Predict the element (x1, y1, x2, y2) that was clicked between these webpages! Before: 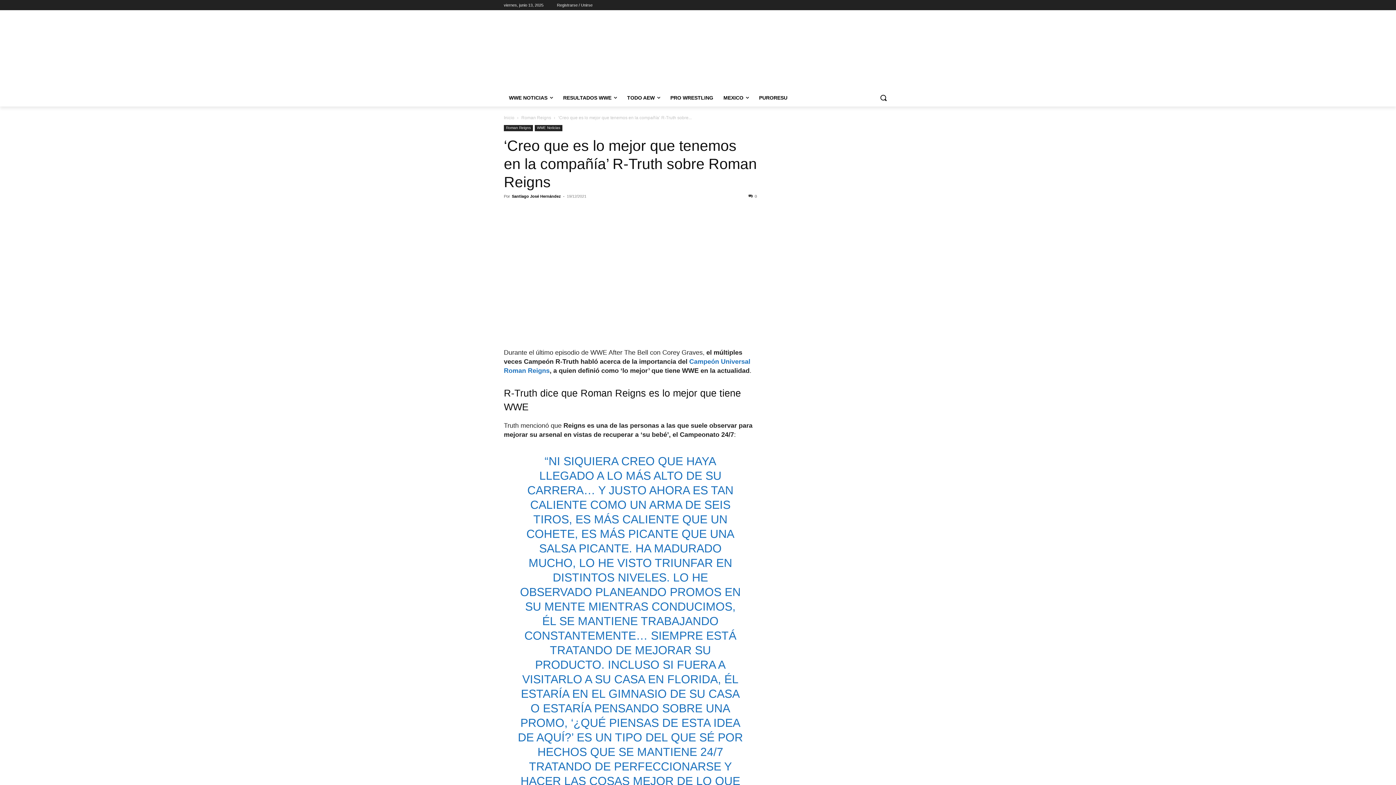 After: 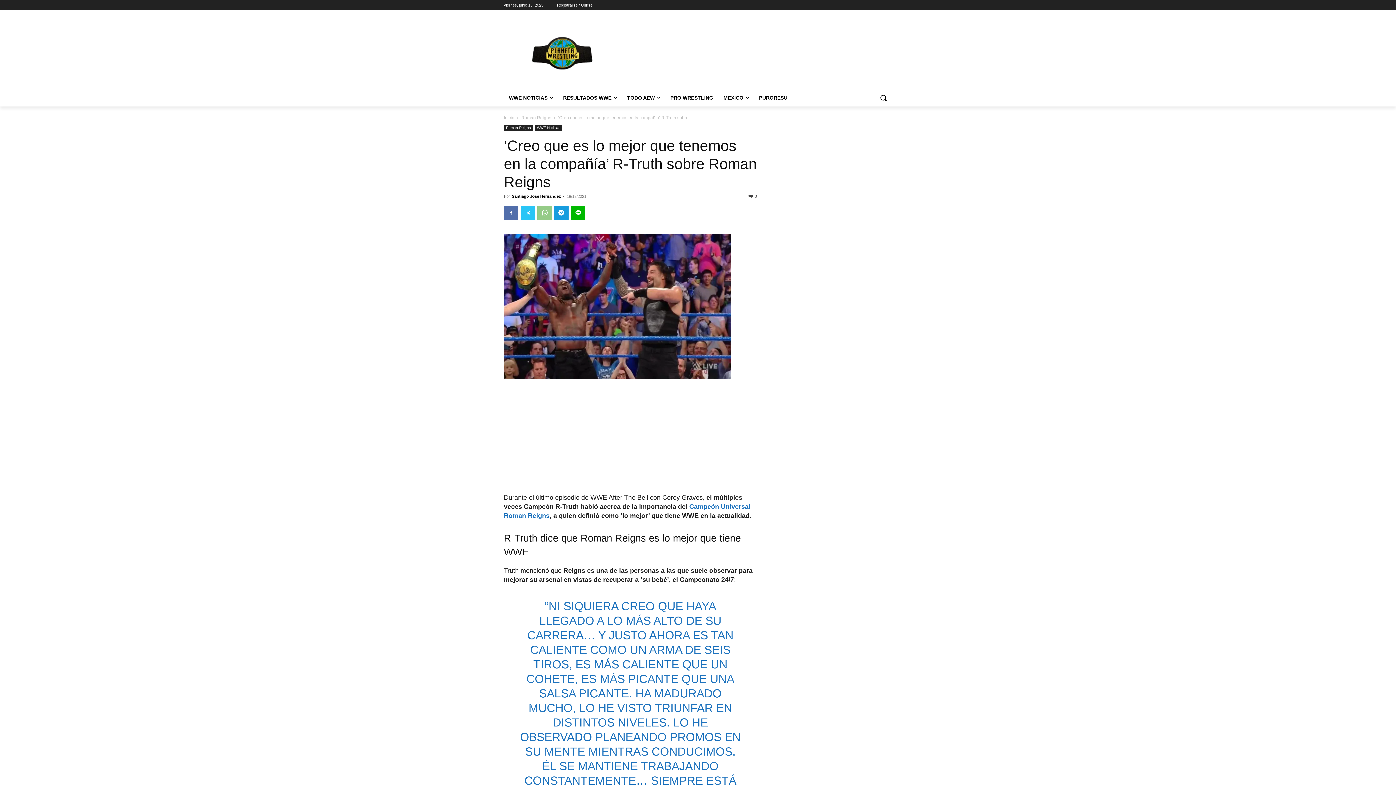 Action: bbox: (537, 205, 552, 220)